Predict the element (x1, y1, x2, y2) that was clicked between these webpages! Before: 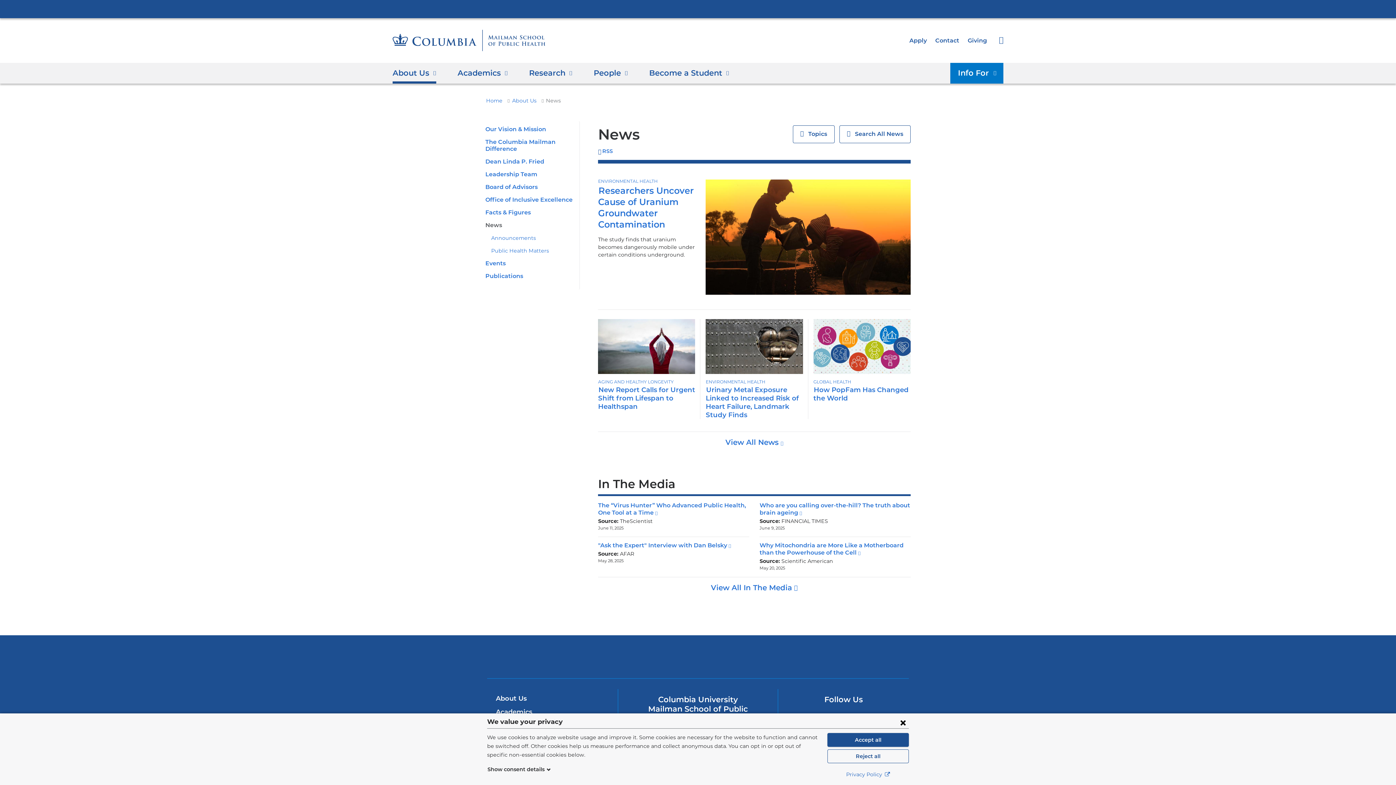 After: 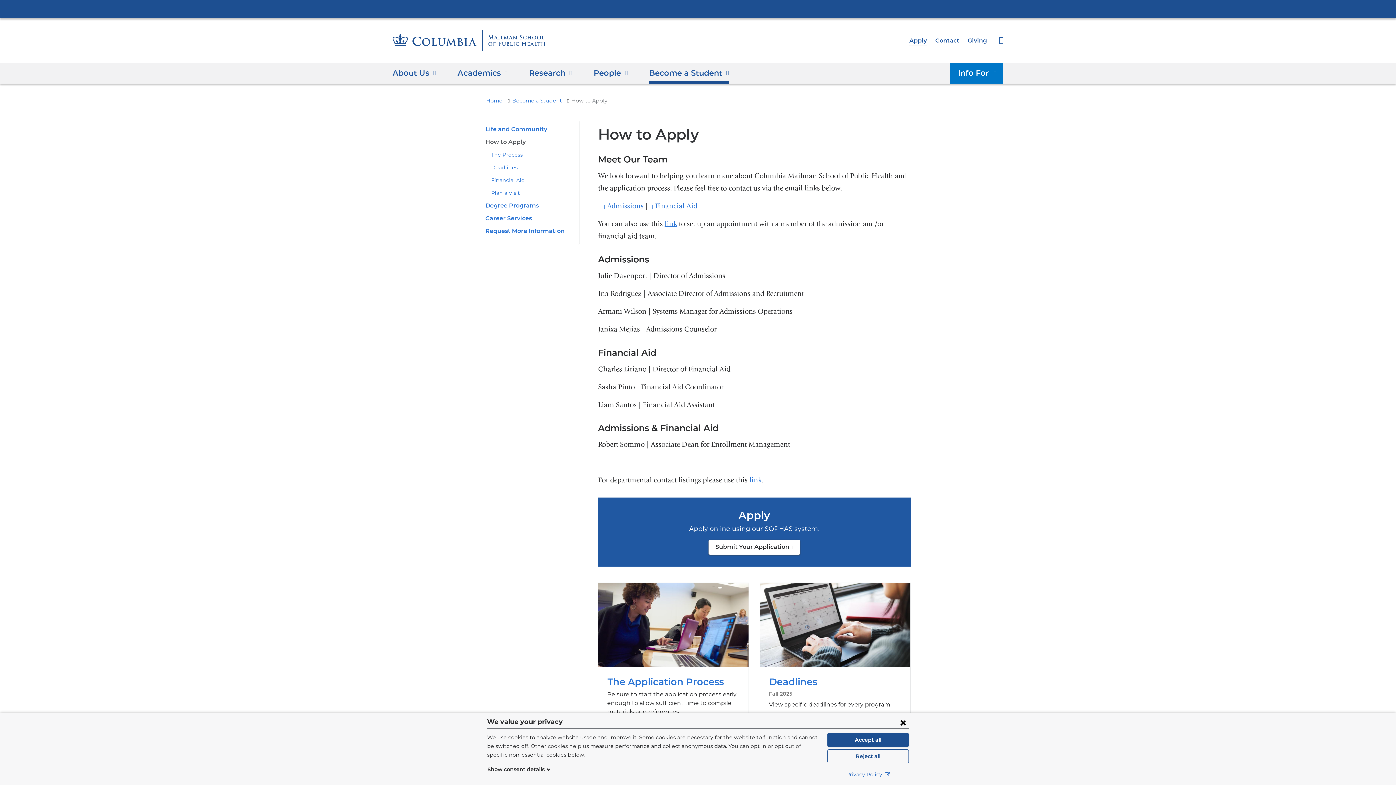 Action: bbox: (909, 36, 927, 43) label: Apply